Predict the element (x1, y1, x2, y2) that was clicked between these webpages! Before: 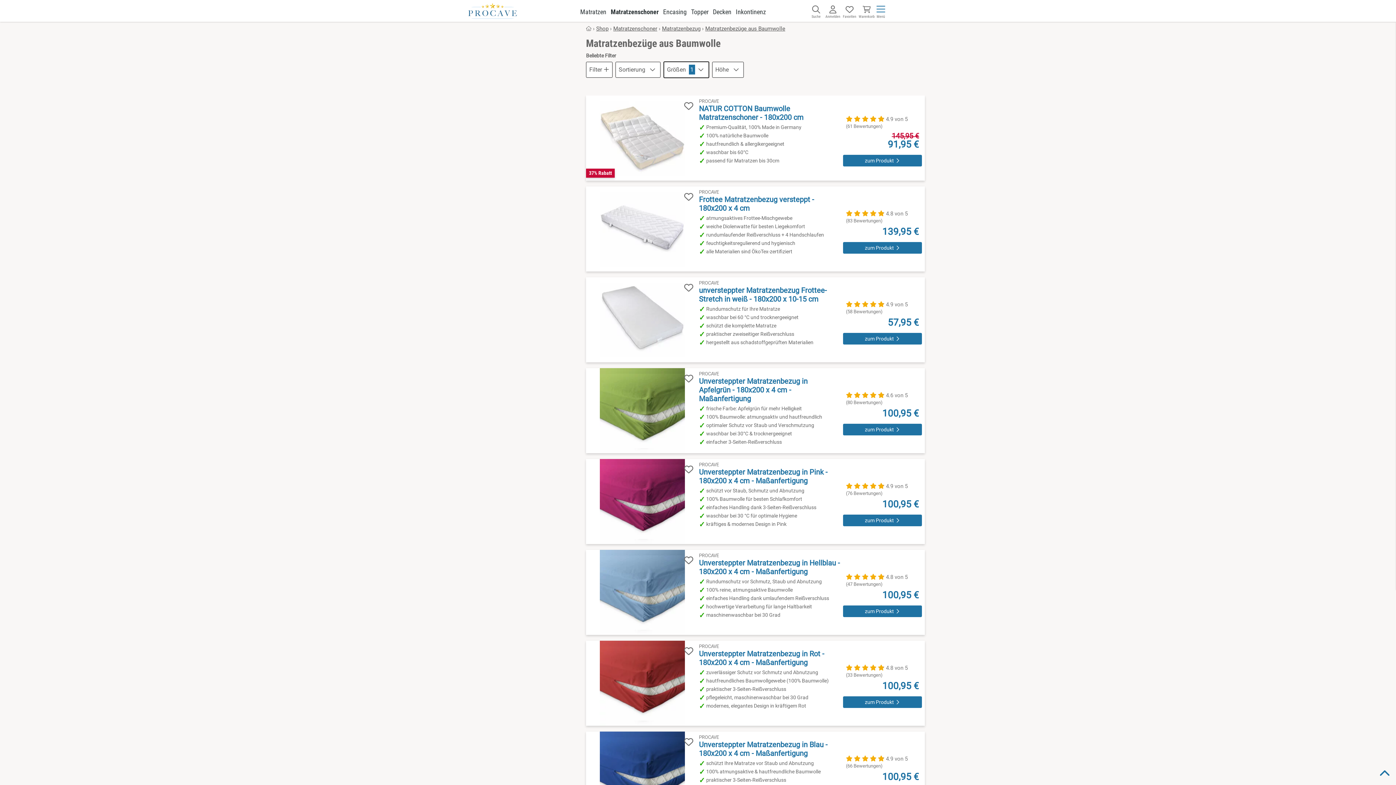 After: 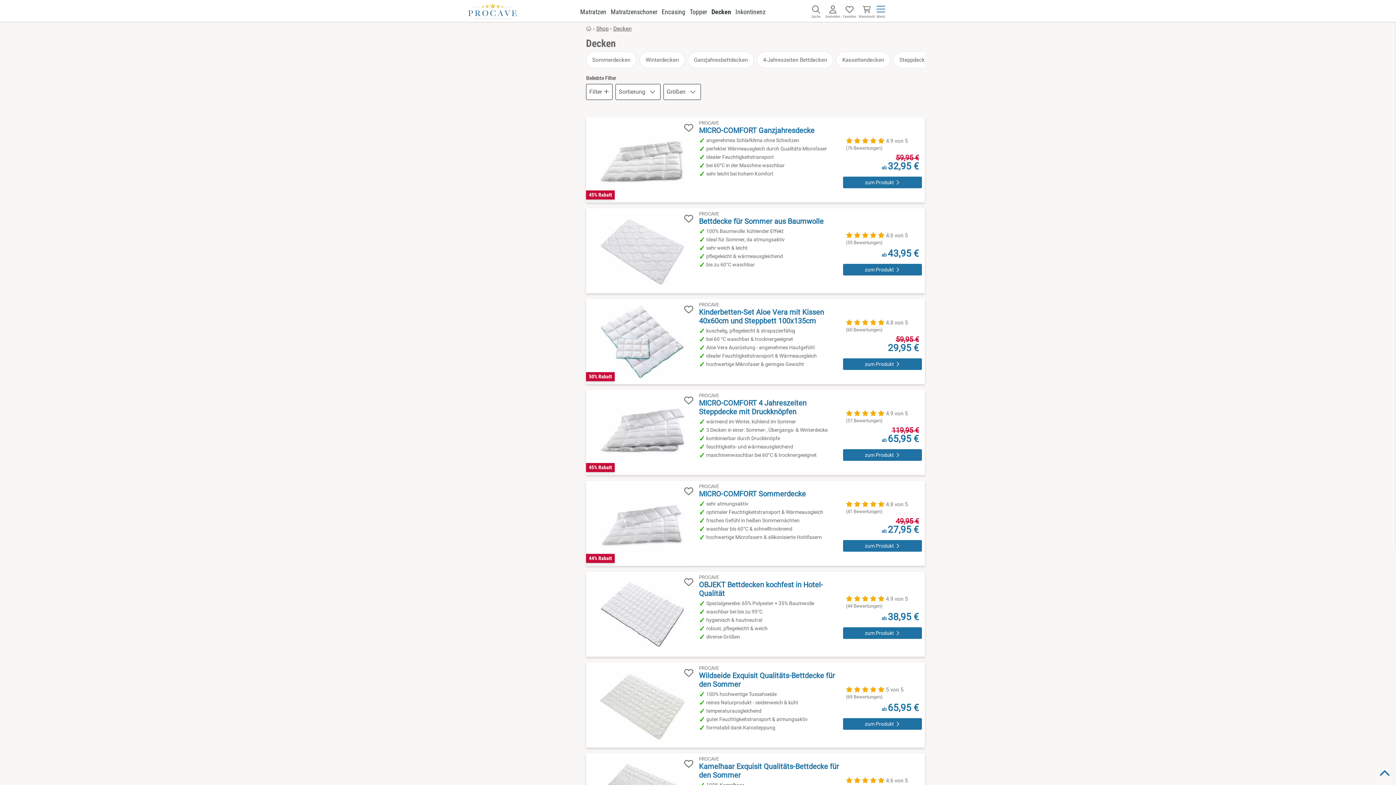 Action: label: Decken bbox: (713, 8, 731, 15)